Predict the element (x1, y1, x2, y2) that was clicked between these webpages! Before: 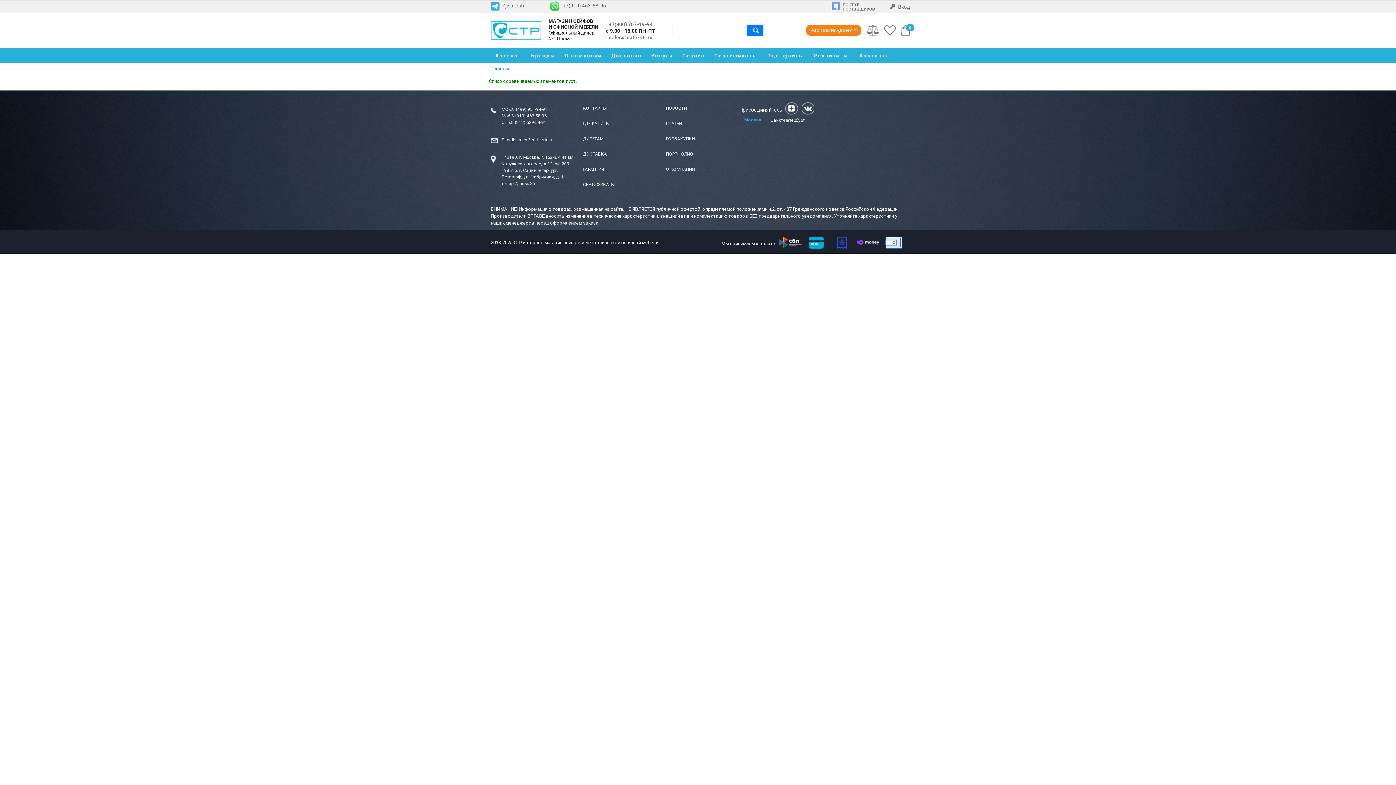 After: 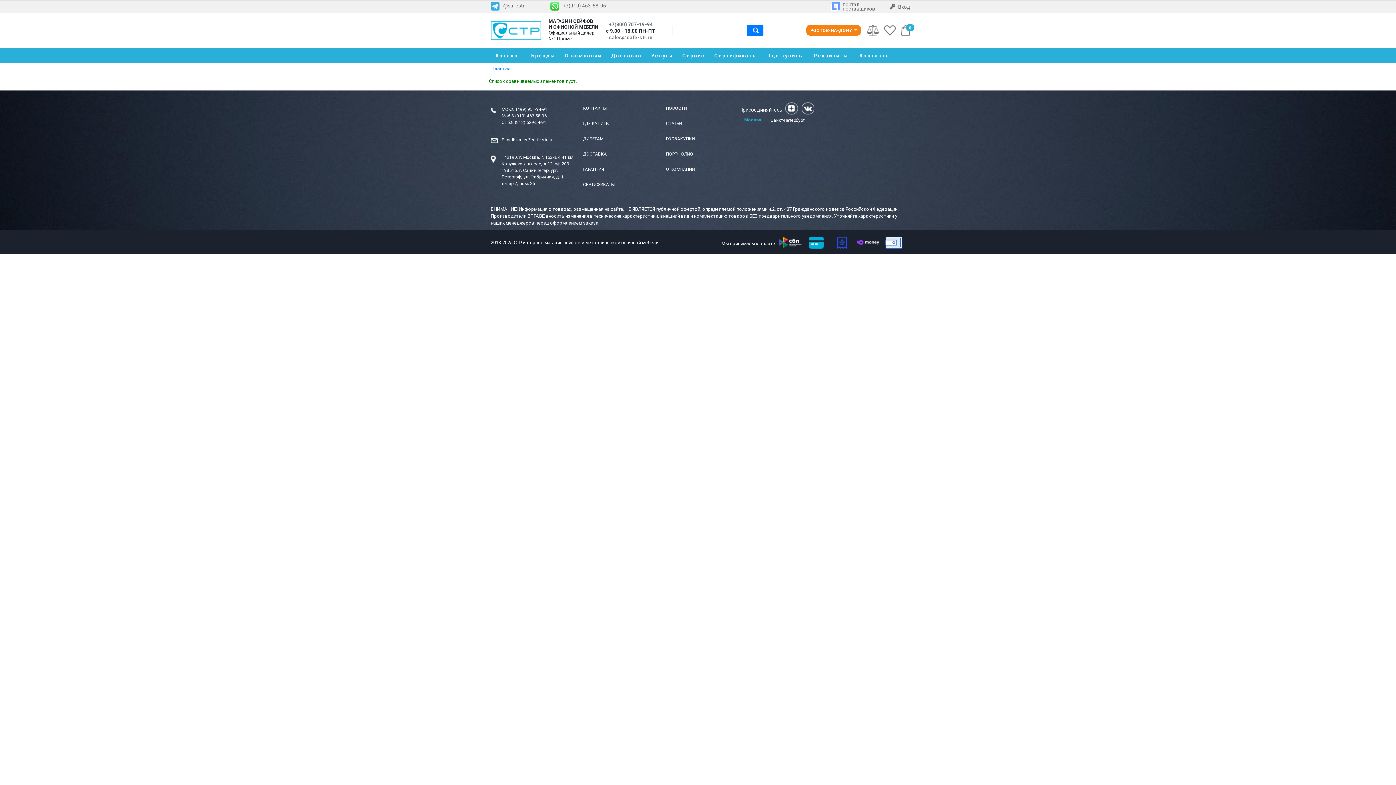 Action: label: Присоединяйтесь: bbox: (739, 106, 783, 114)